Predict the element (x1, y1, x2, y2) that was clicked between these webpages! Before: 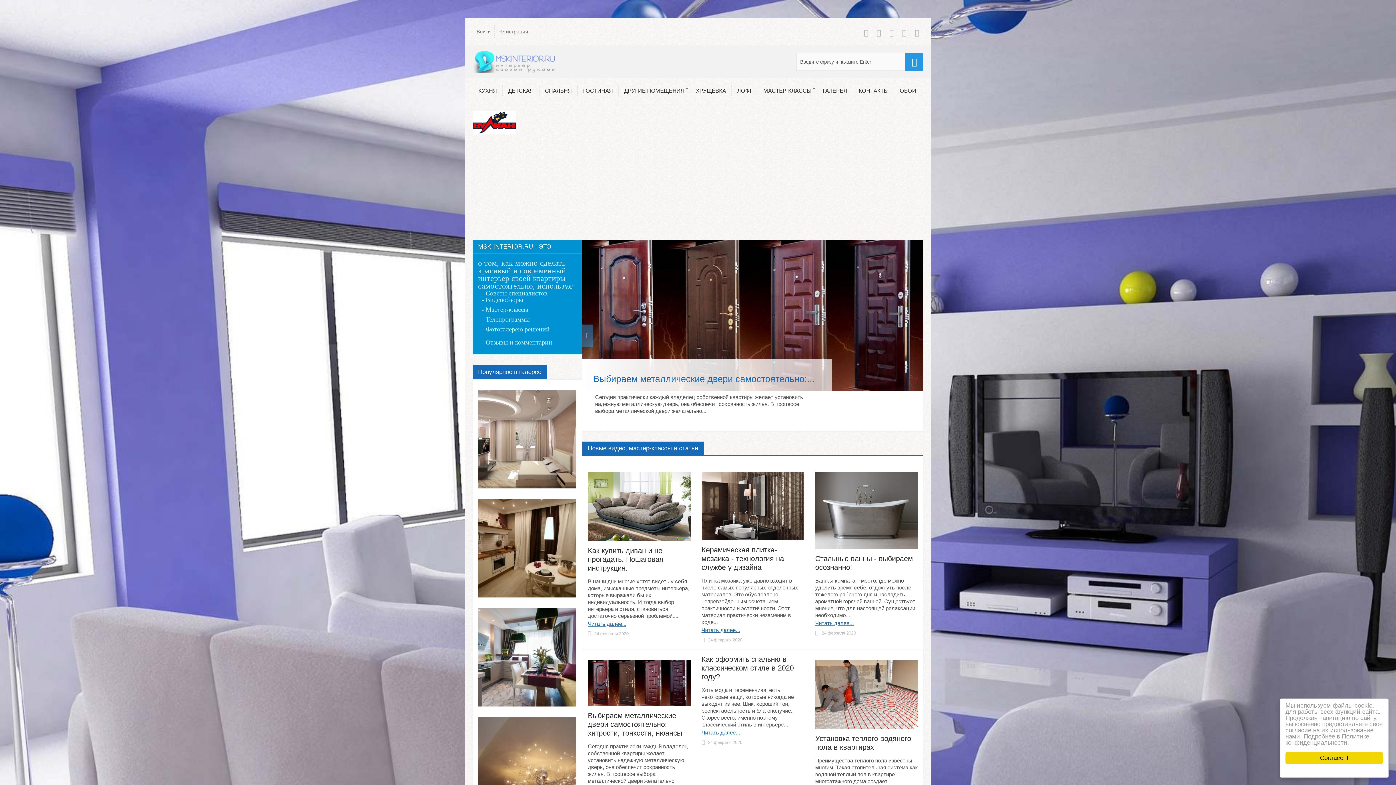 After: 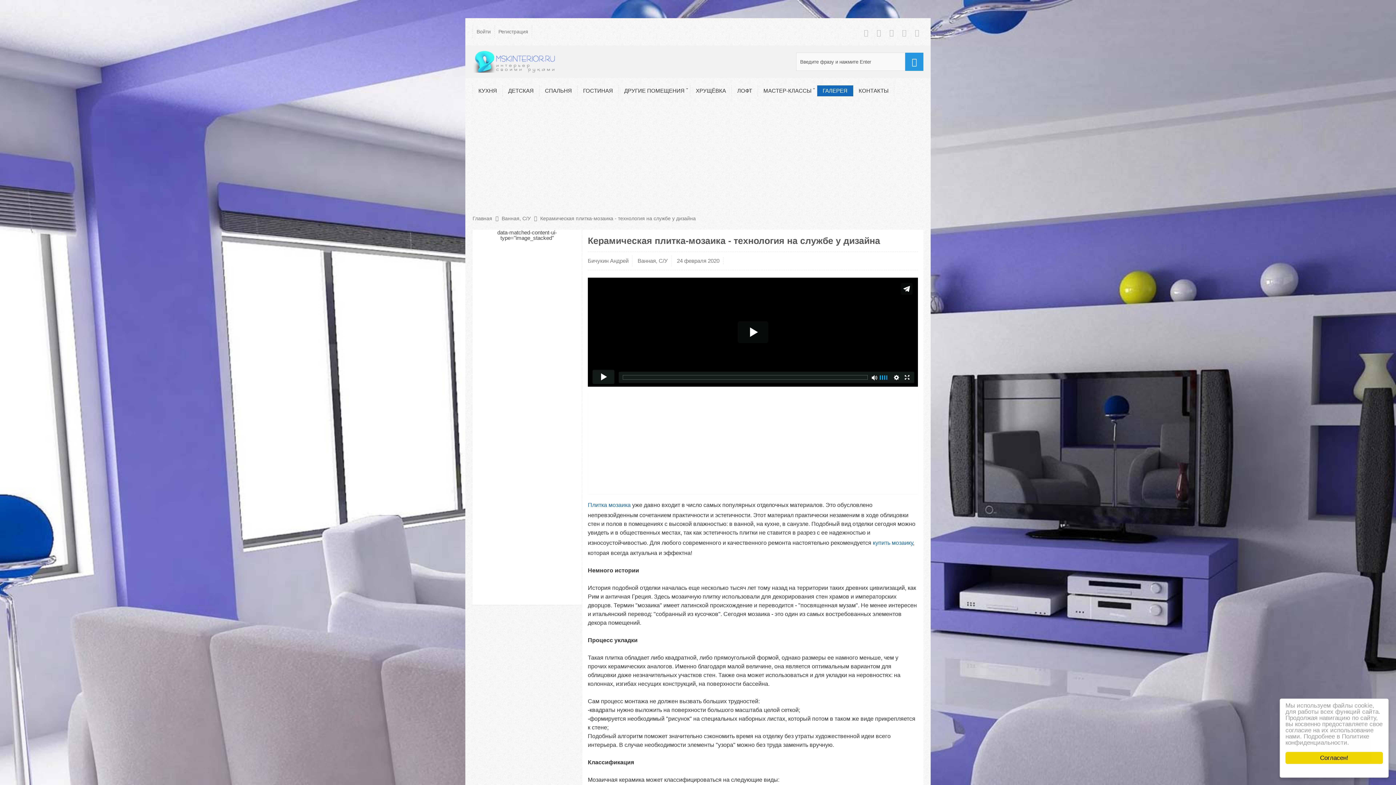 Action: bbox: (701, 627, 740, 633) label: Читать далее...